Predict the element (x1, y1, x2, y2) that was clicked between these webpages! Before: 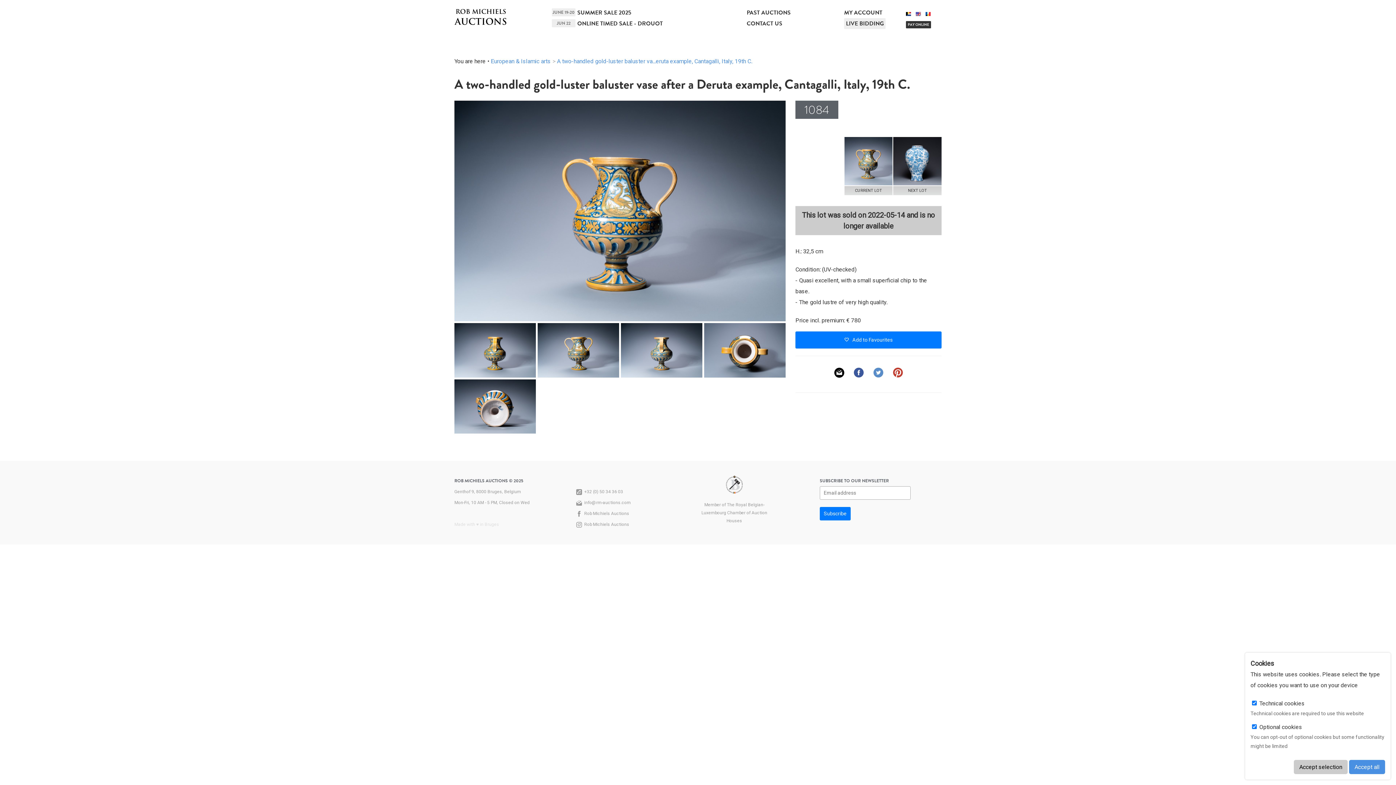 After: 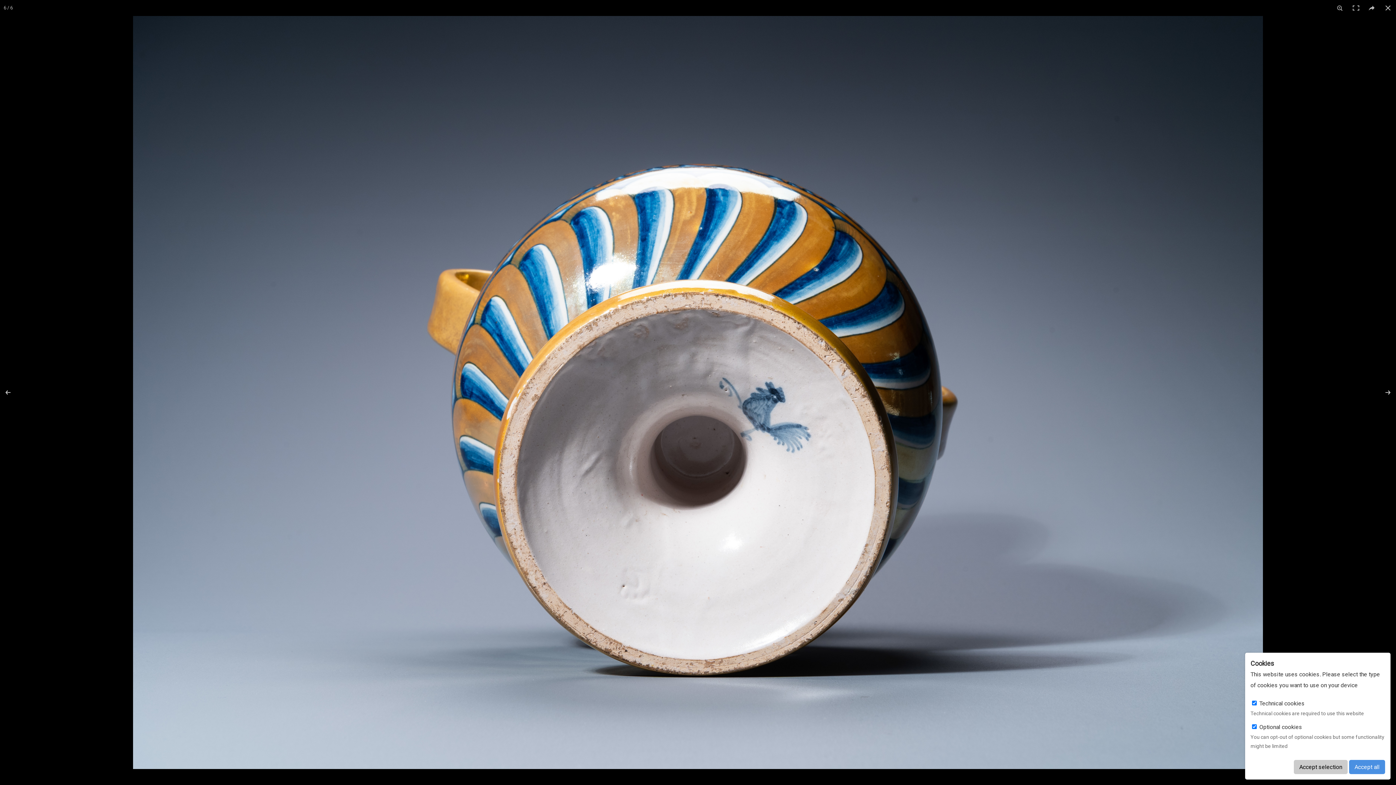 Action: bbox: (454, 379, 536, 433)